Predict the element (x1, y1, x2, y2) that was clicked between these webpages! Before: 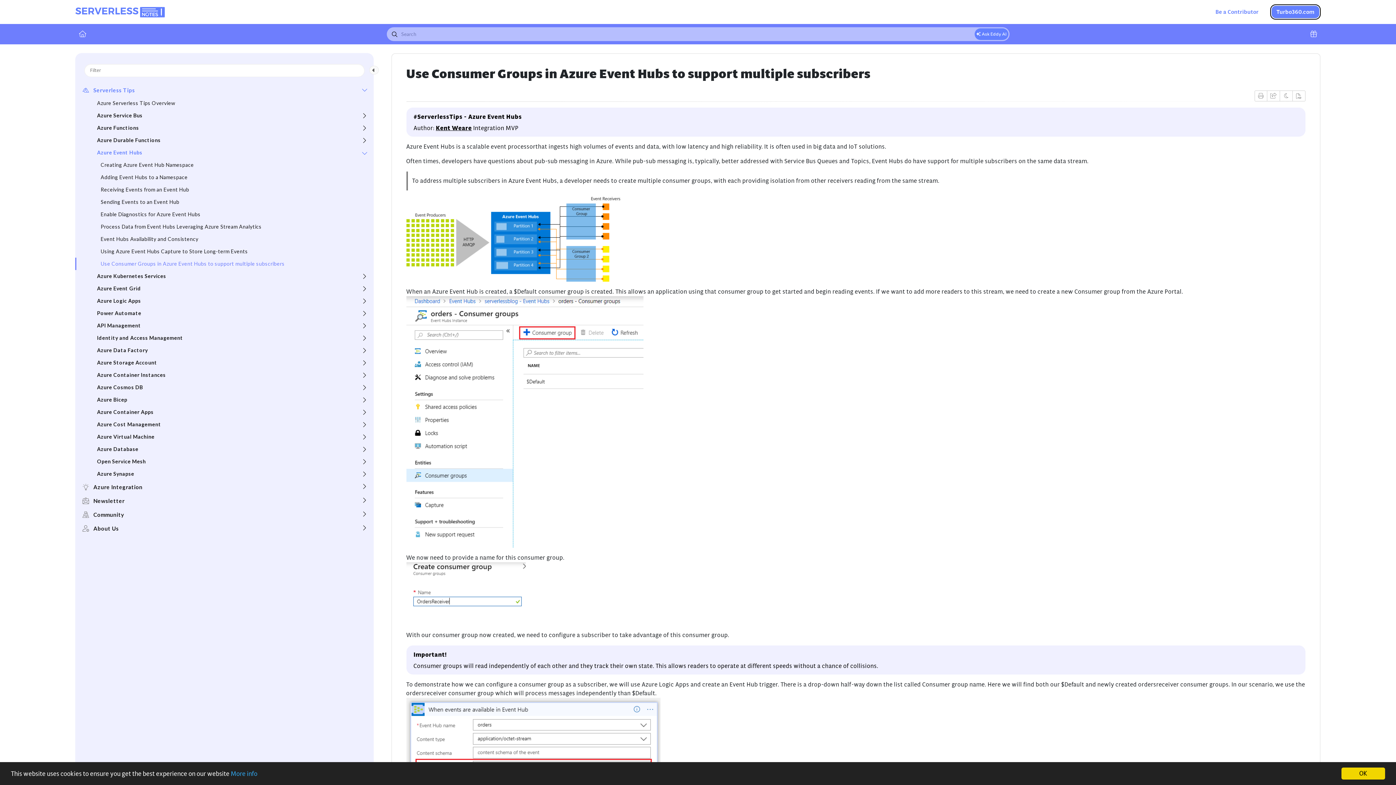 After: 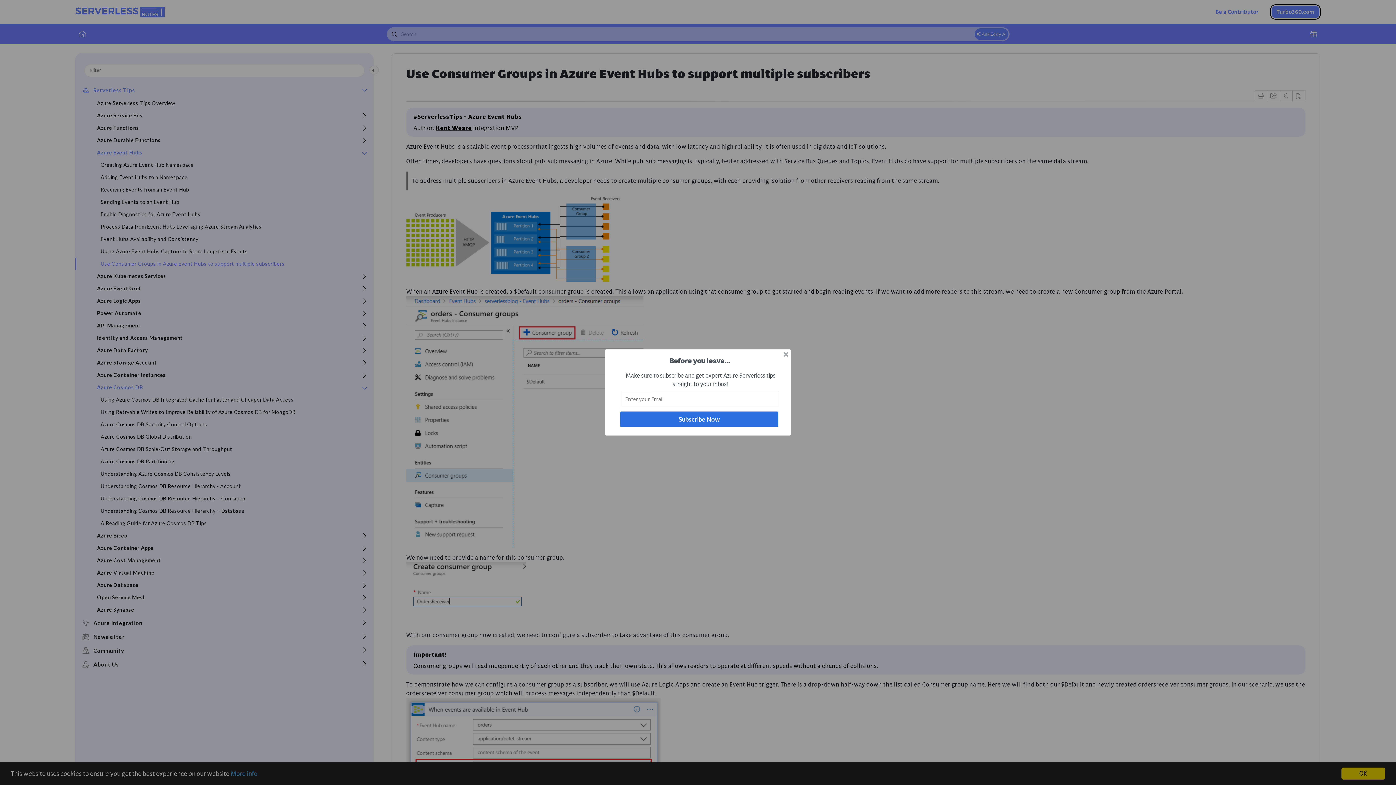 Action: label: Azure Cosmos DB bbox: (75, 381, 373, 393)